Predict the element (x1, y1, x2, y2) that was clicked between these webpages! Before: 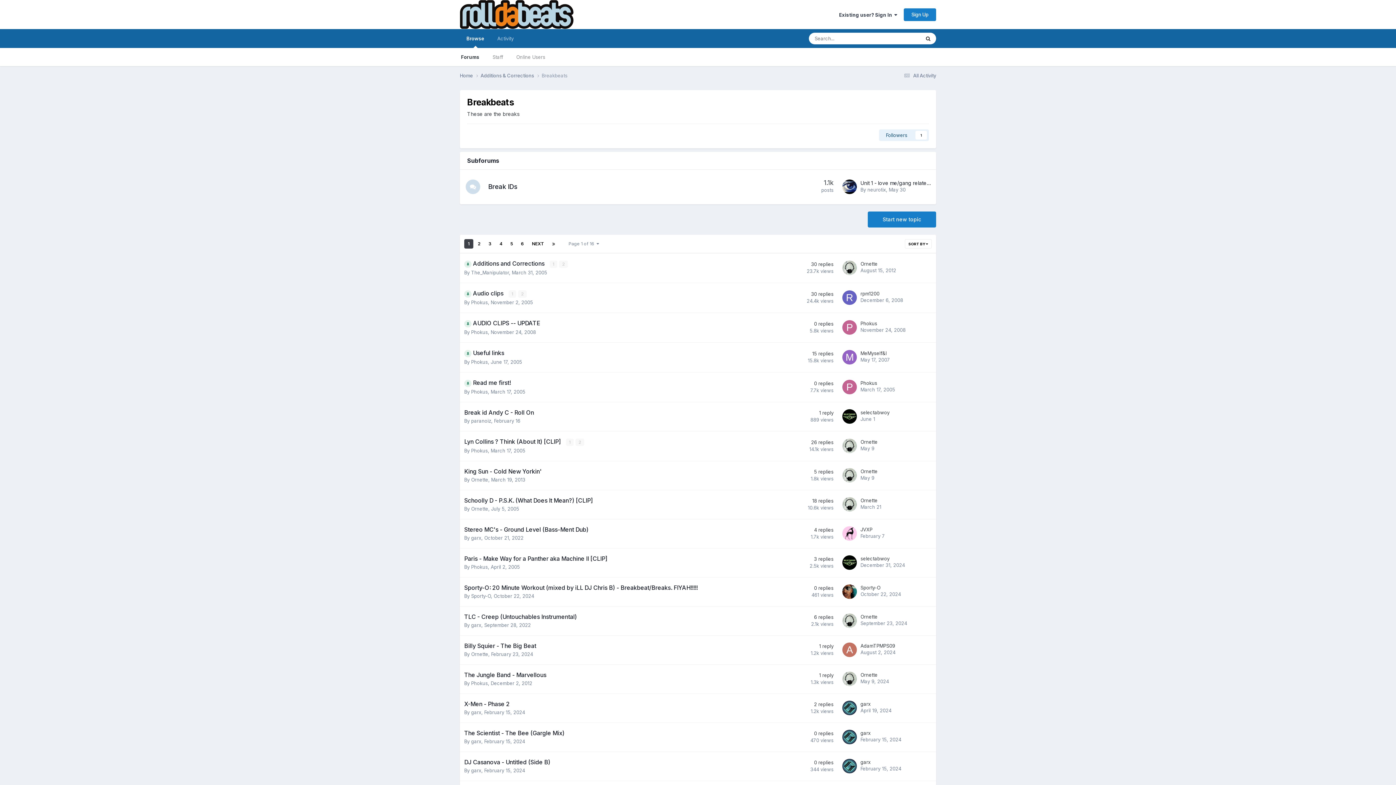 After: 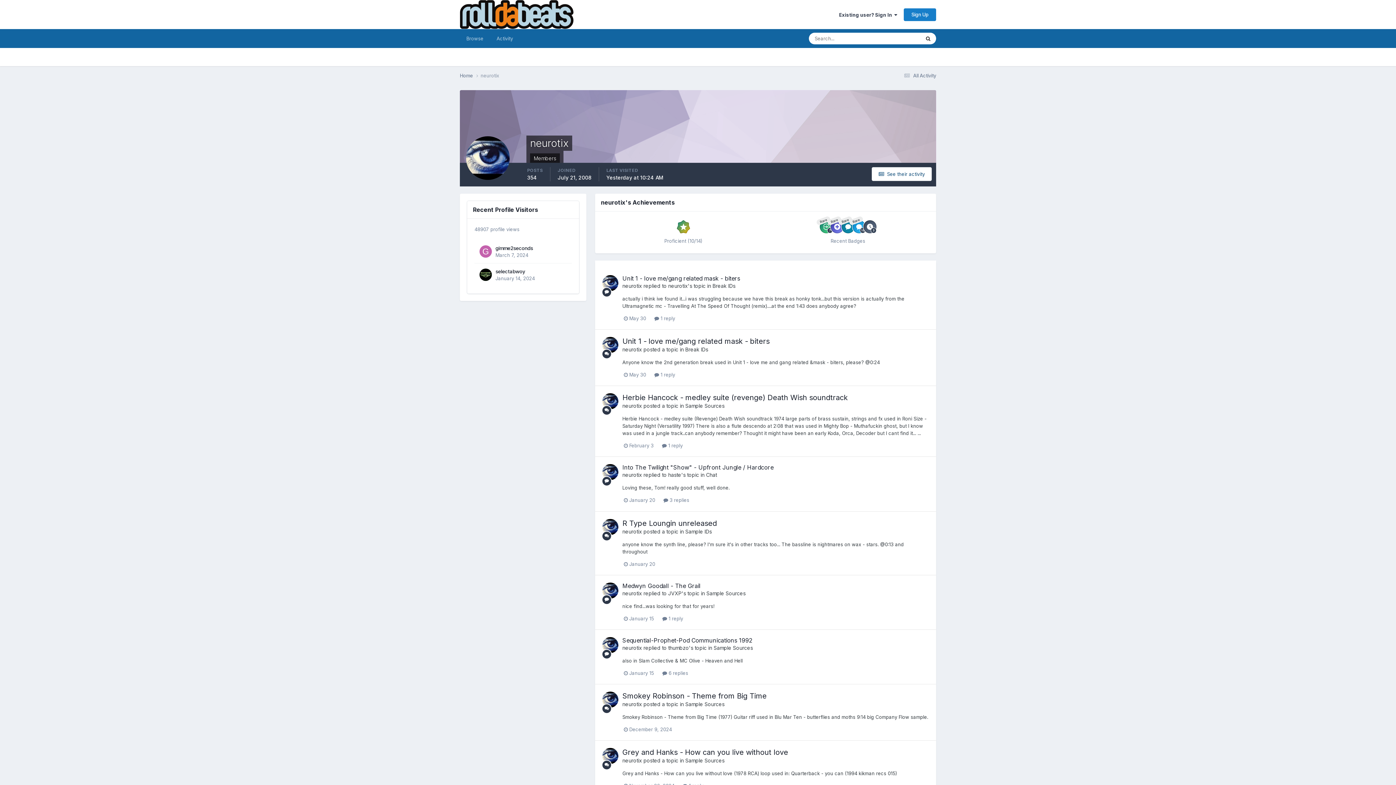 Action: bbox: (842, 179, 857, 194)